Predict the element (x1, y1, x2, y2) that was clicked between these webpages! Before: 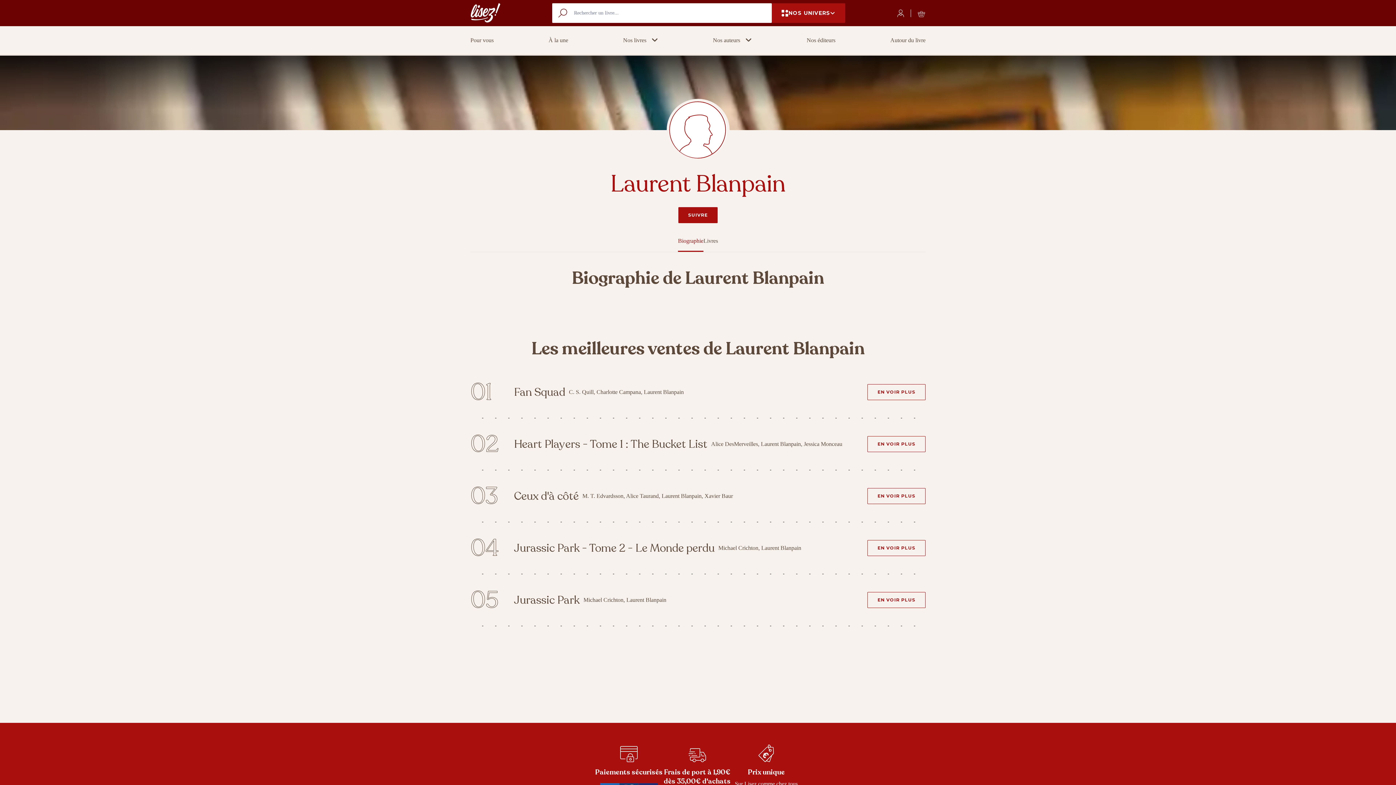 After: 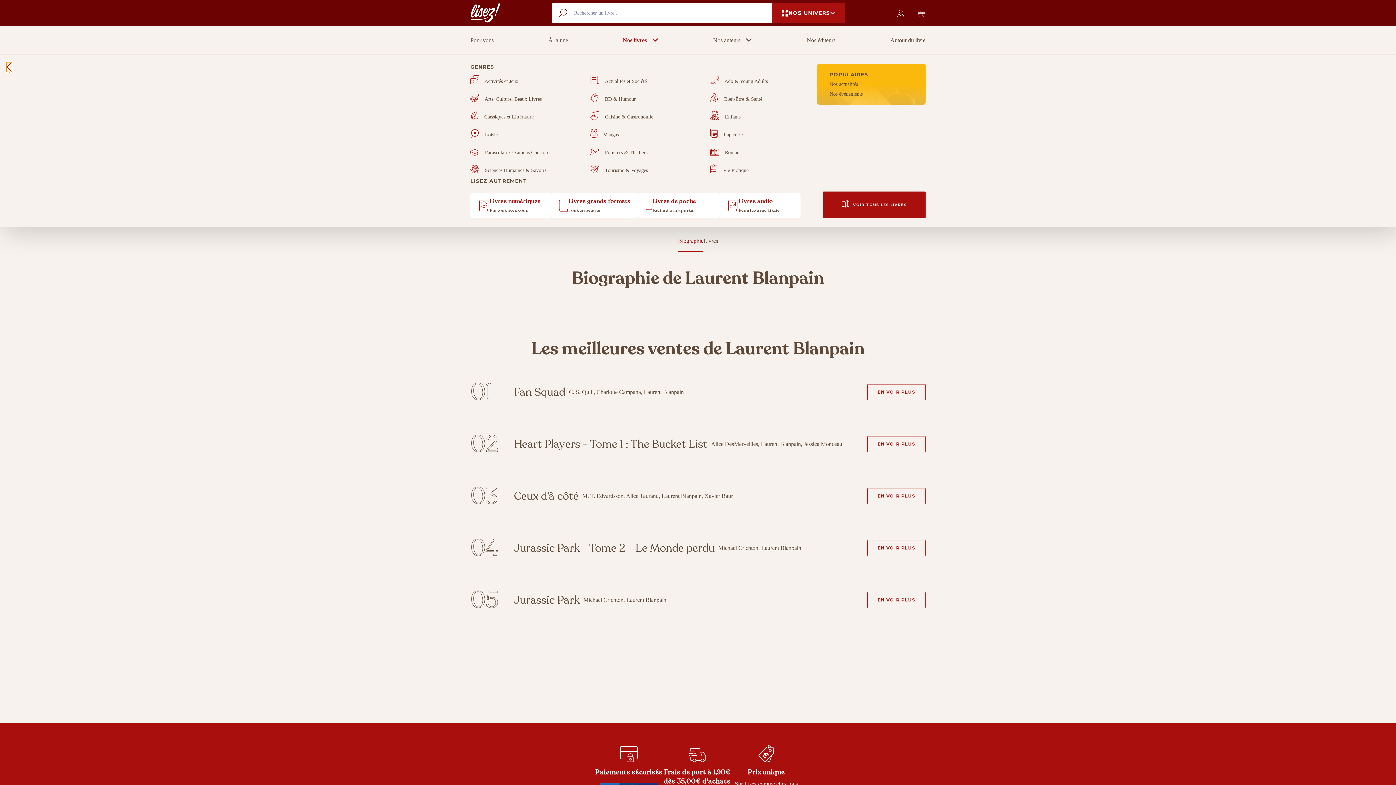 Action: label: Nos livres  bbox: (623, 36, 658, 44)